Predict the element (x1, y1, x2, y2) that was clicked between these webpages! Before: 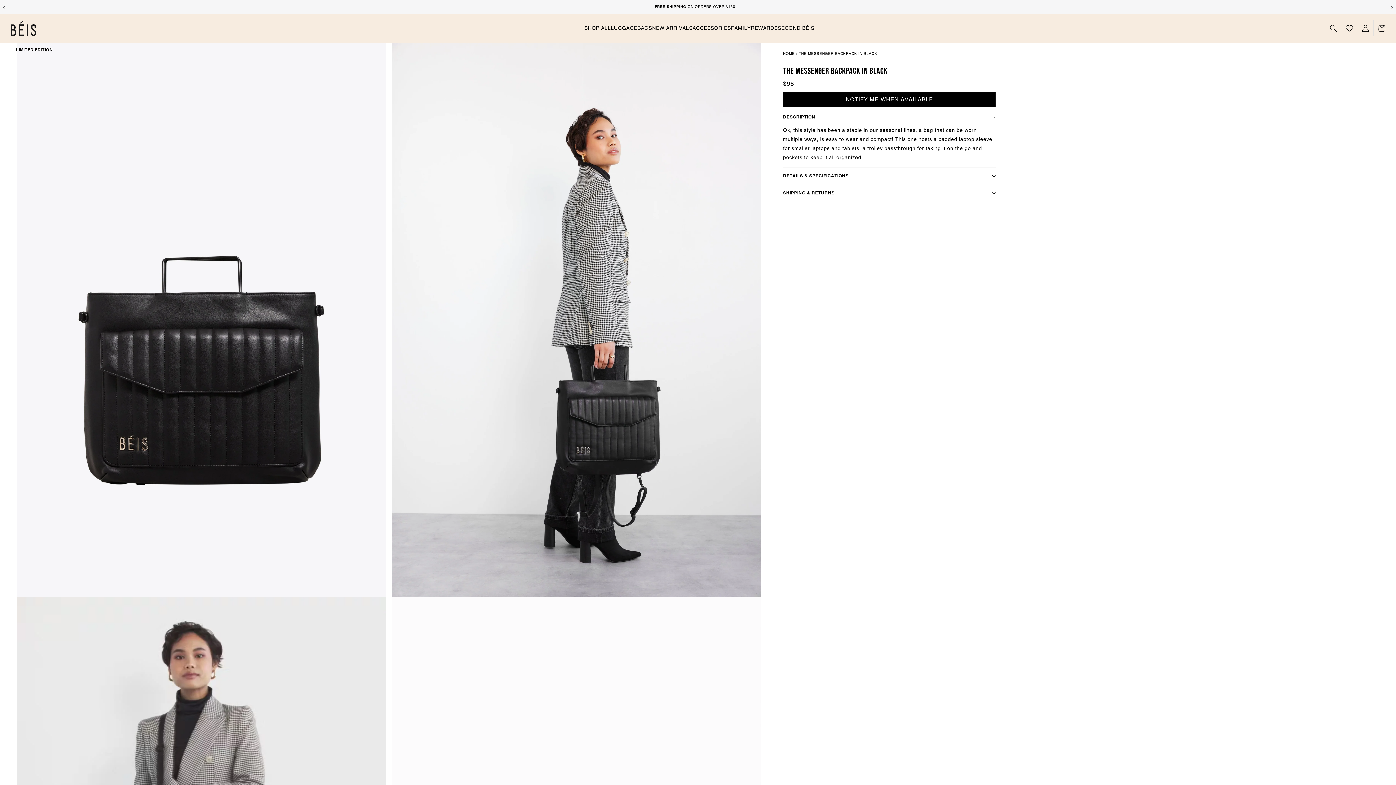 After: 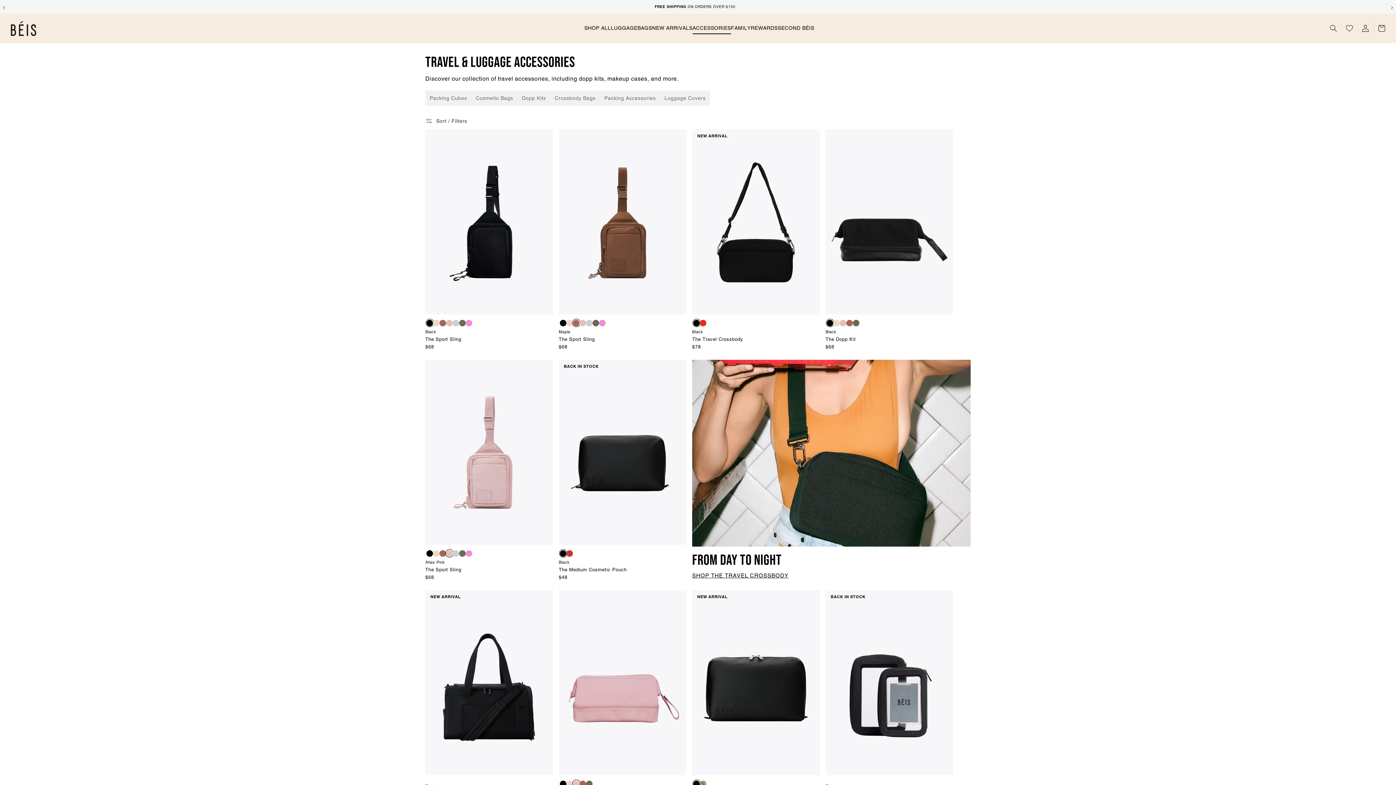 Action: bbox: (692, 22, 731, 34) label: ACCESSORIES